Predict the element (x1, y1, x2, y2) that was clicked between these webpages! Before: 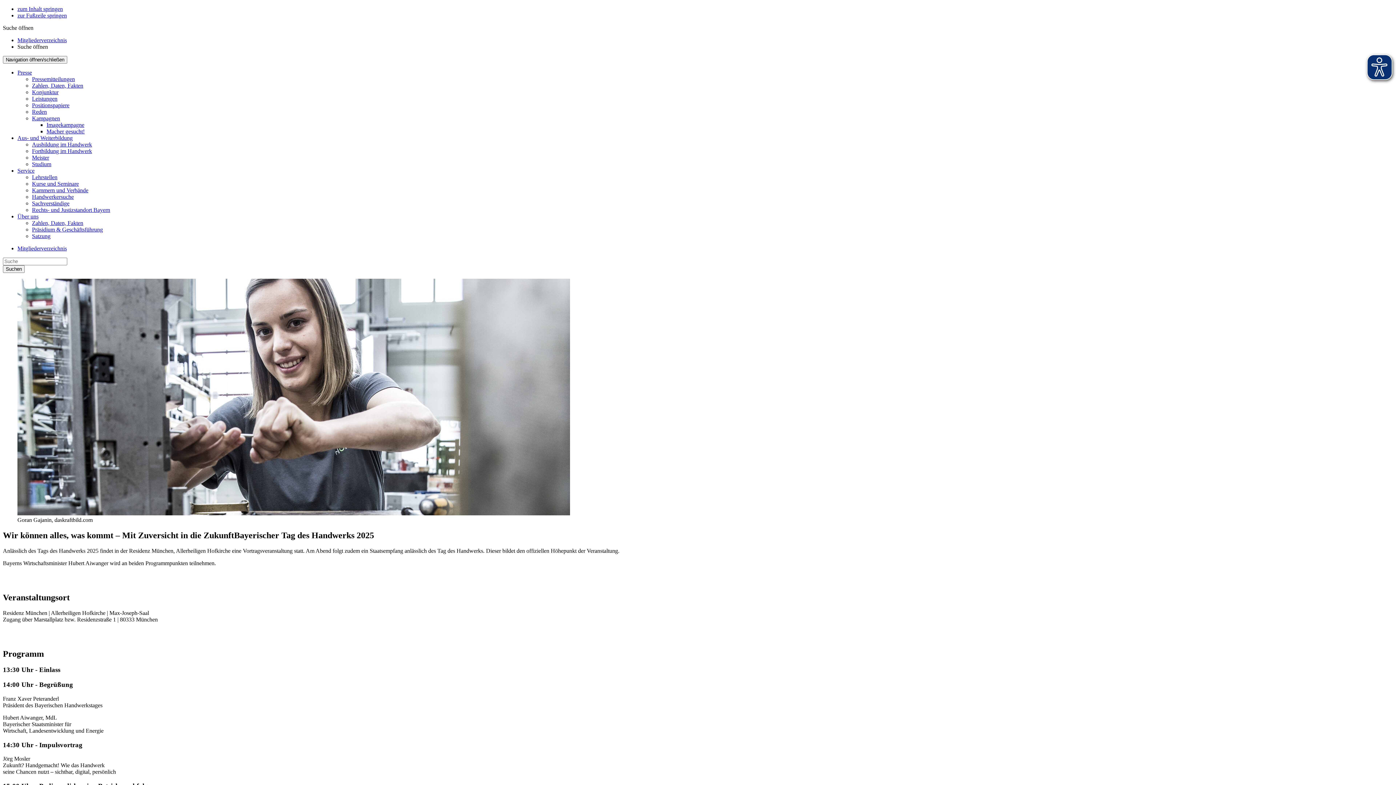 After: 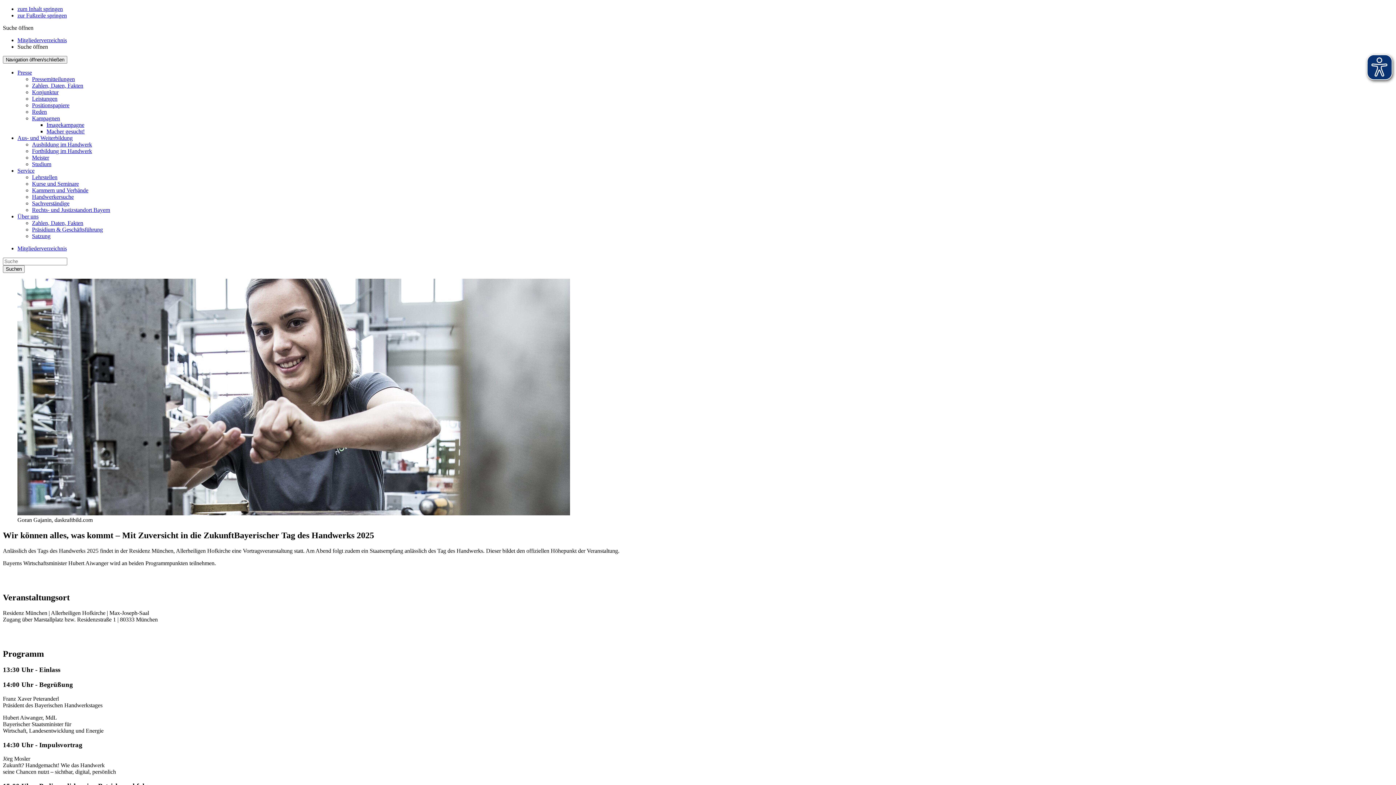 Action: bbox: (46, 121, 84, 128) label: Imagekampagne